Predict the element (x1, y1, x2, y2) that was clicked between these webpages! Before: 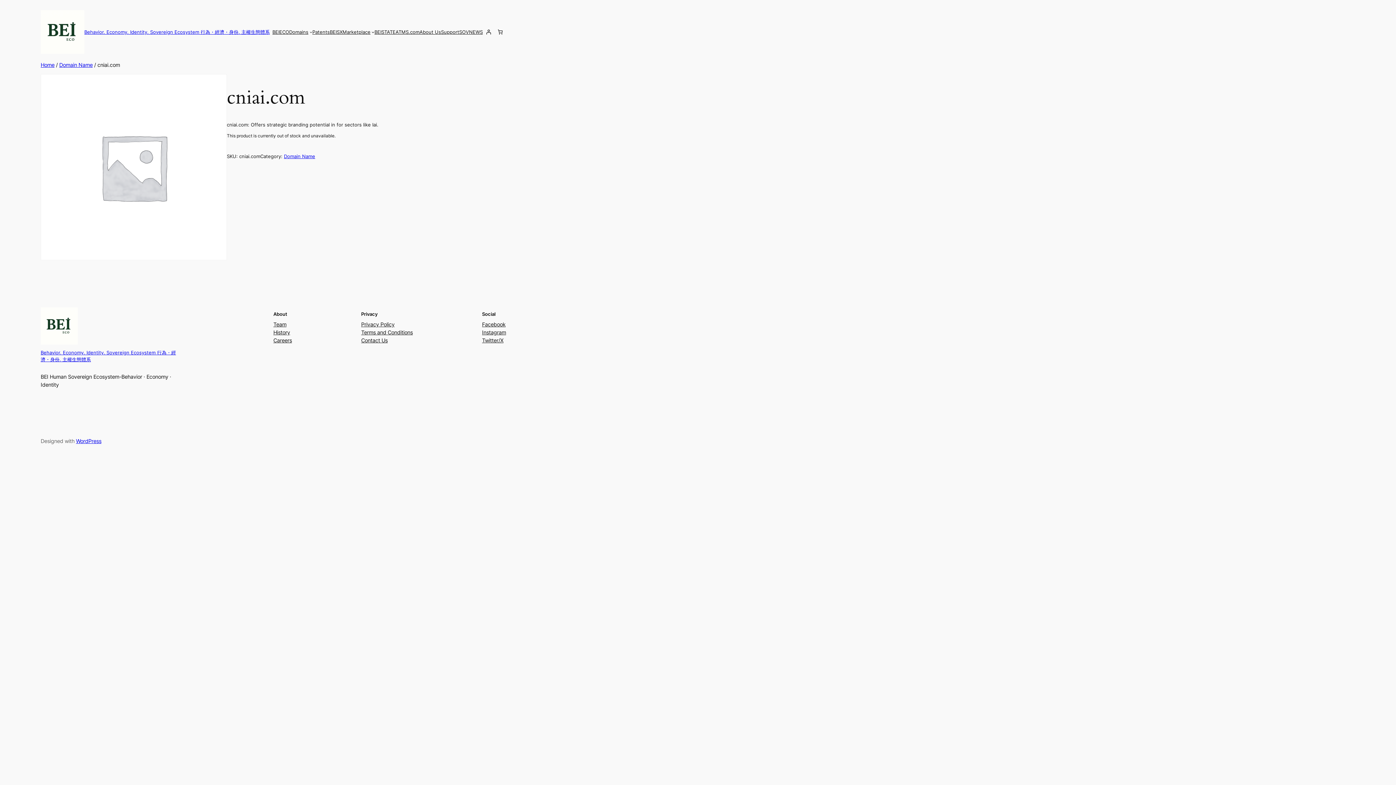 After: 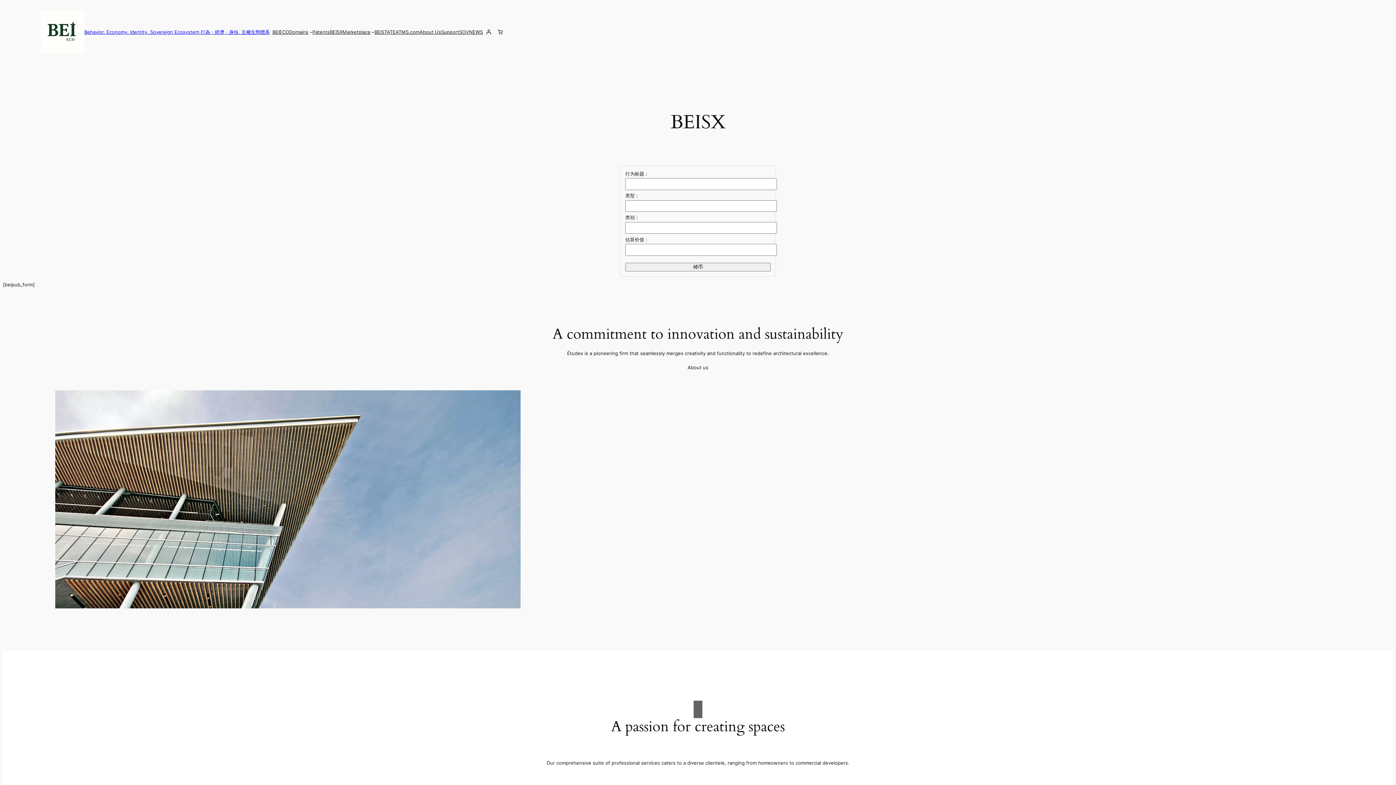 Action: label: BEISX bbox: (329, 28, 342, 35)